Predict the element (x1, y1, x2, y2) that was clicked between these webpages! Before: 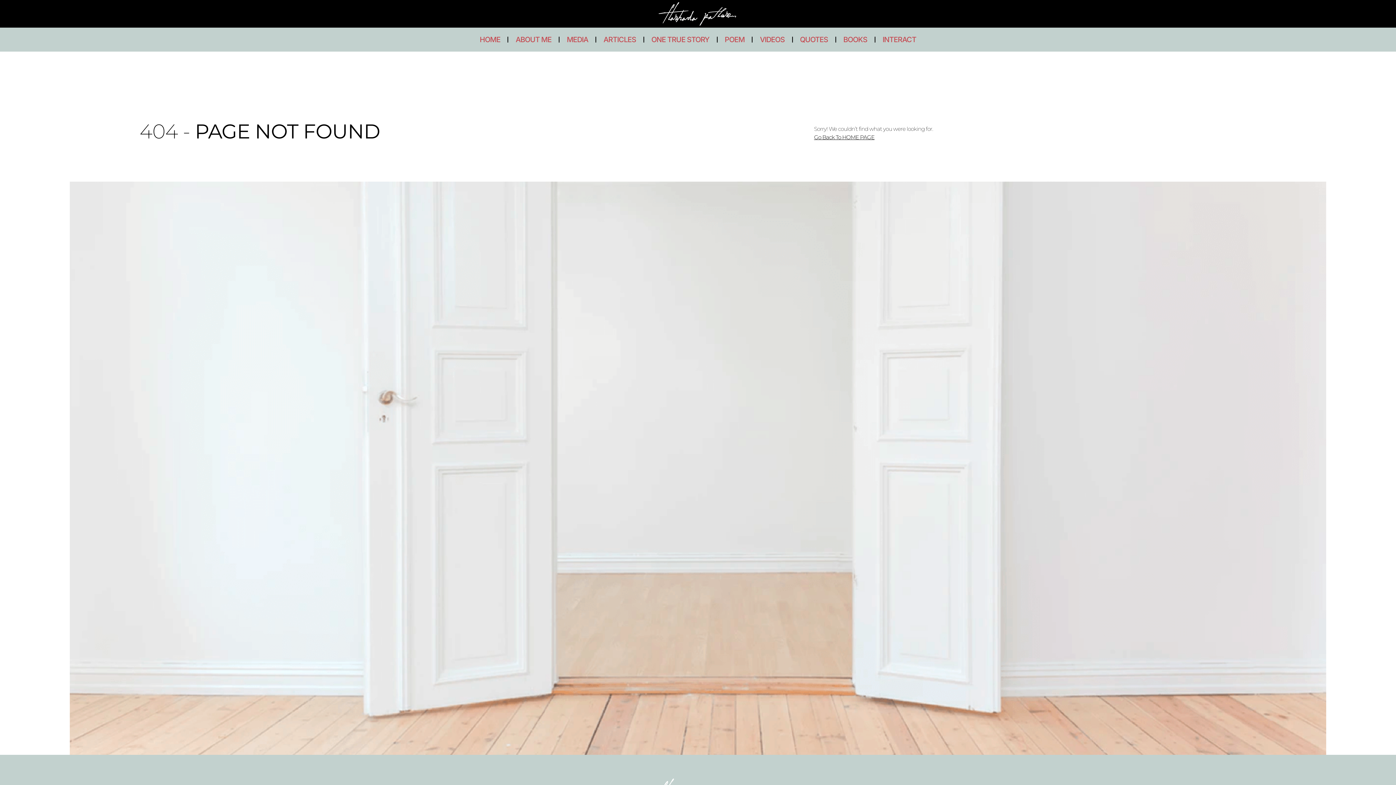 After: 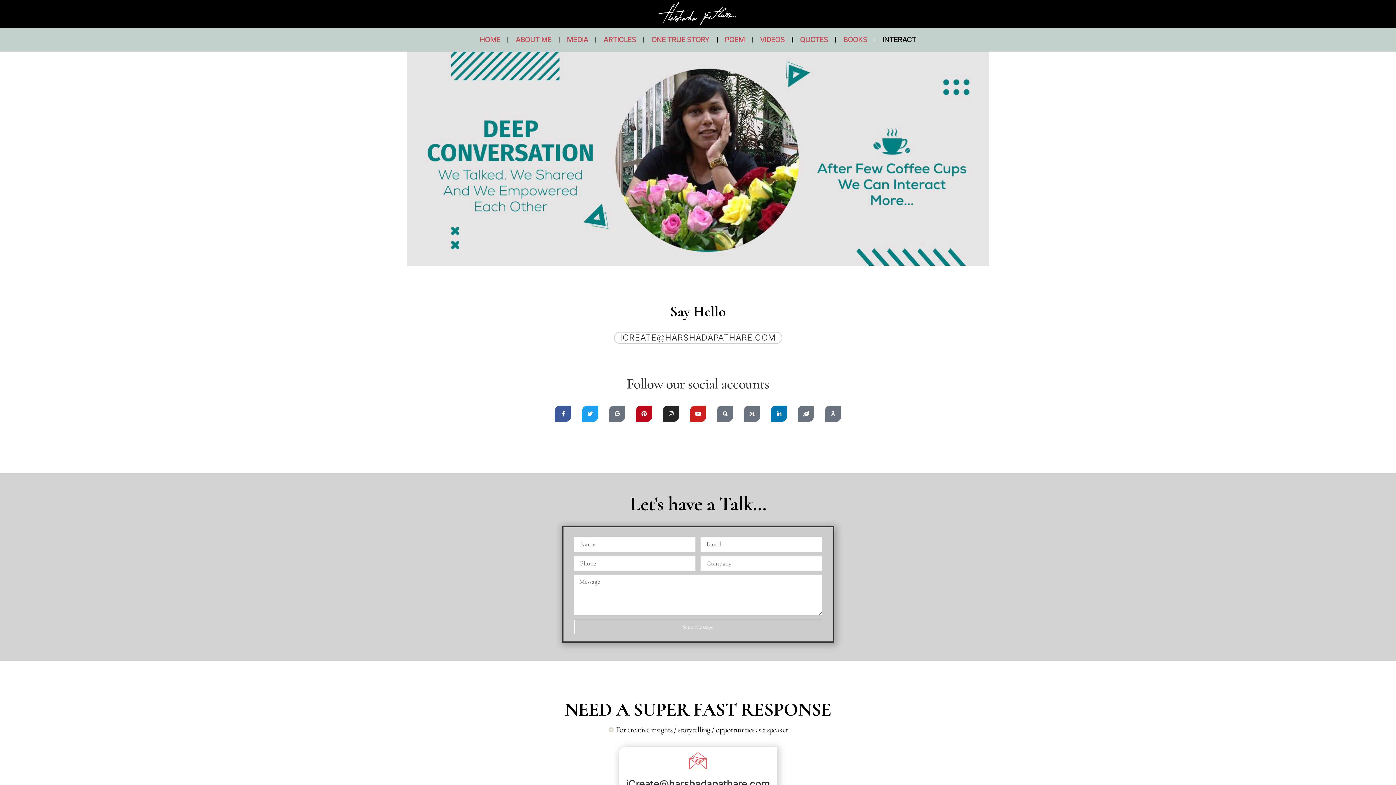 Action: bbox: (875, 31, 923, 47) label: INTERACT